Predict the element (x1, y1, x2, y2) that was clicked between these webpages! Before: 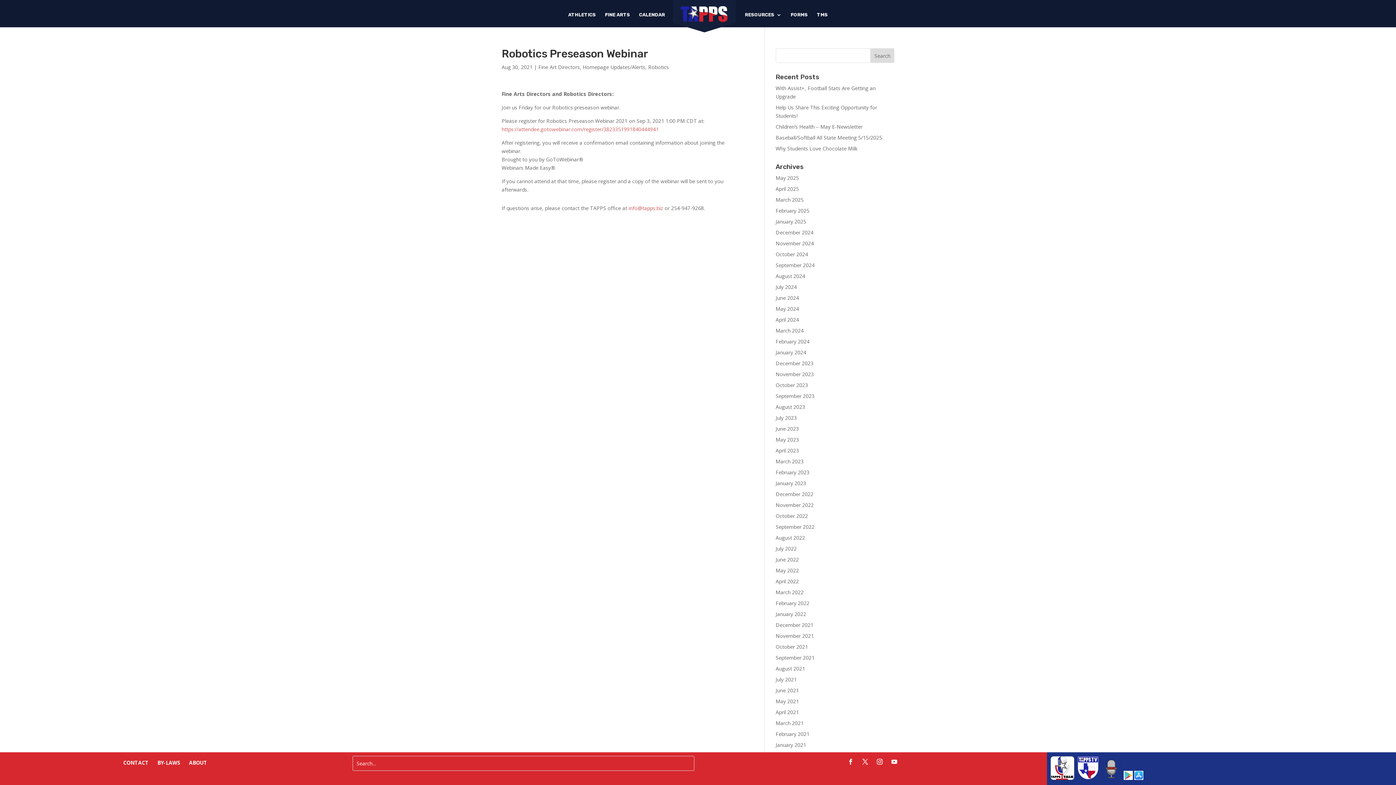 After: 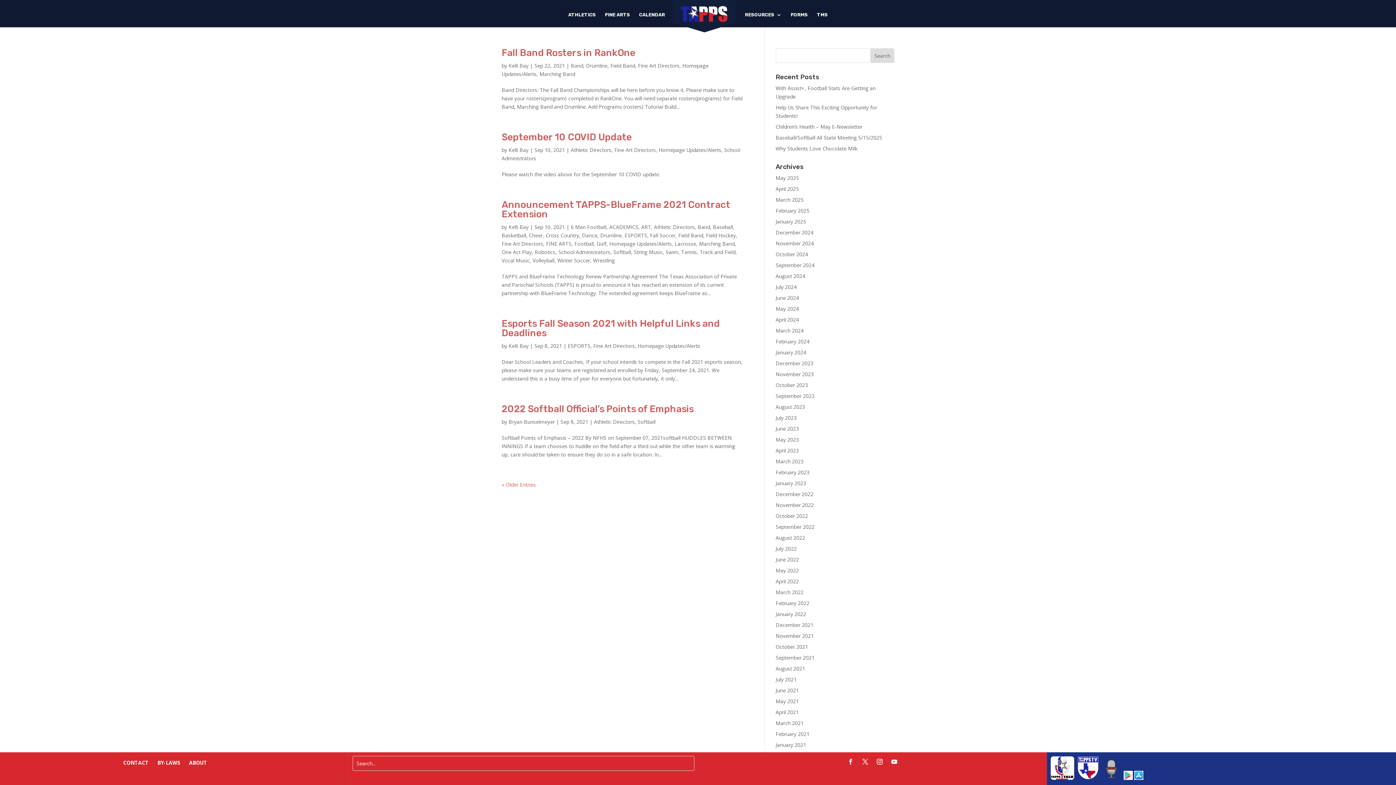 Action: bbox: (775, 654, 814, 661) label: September 2021